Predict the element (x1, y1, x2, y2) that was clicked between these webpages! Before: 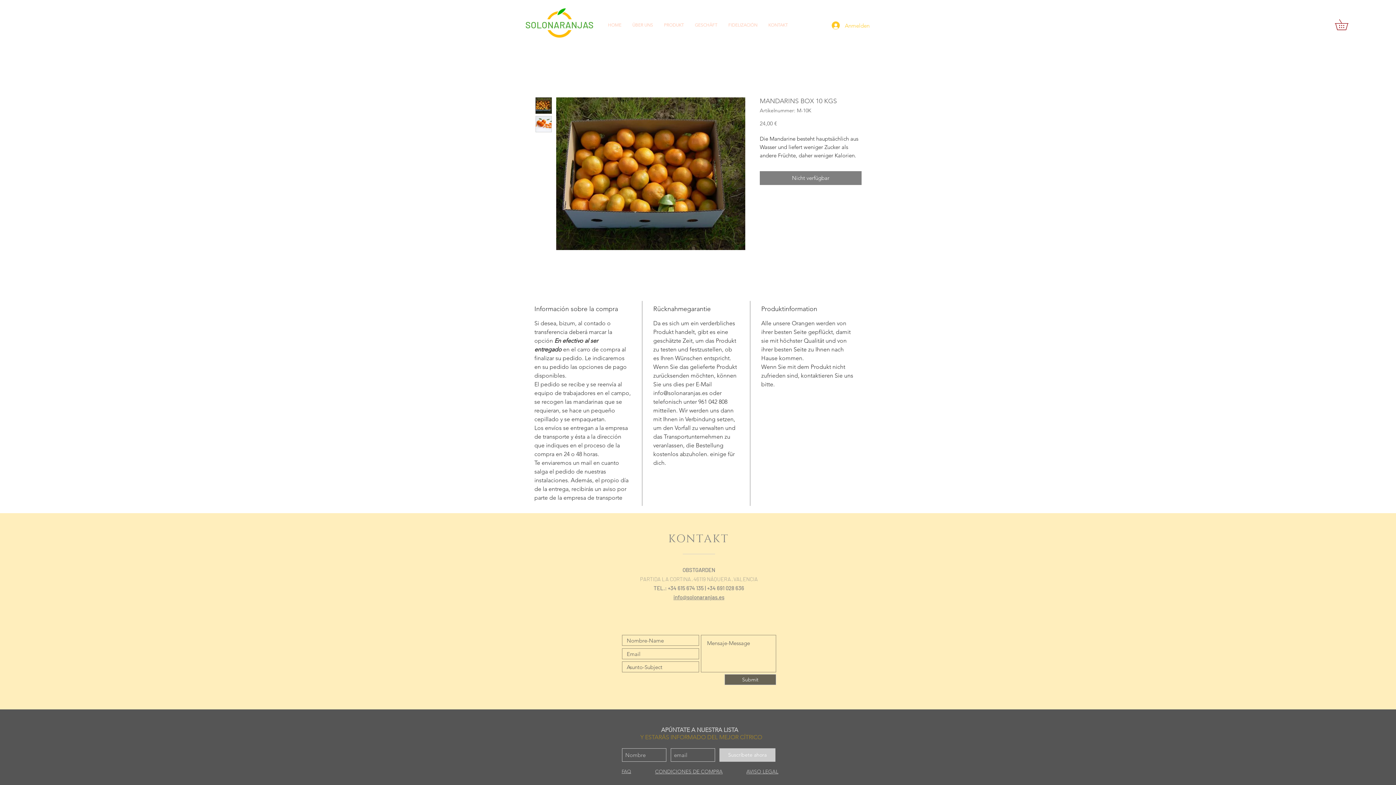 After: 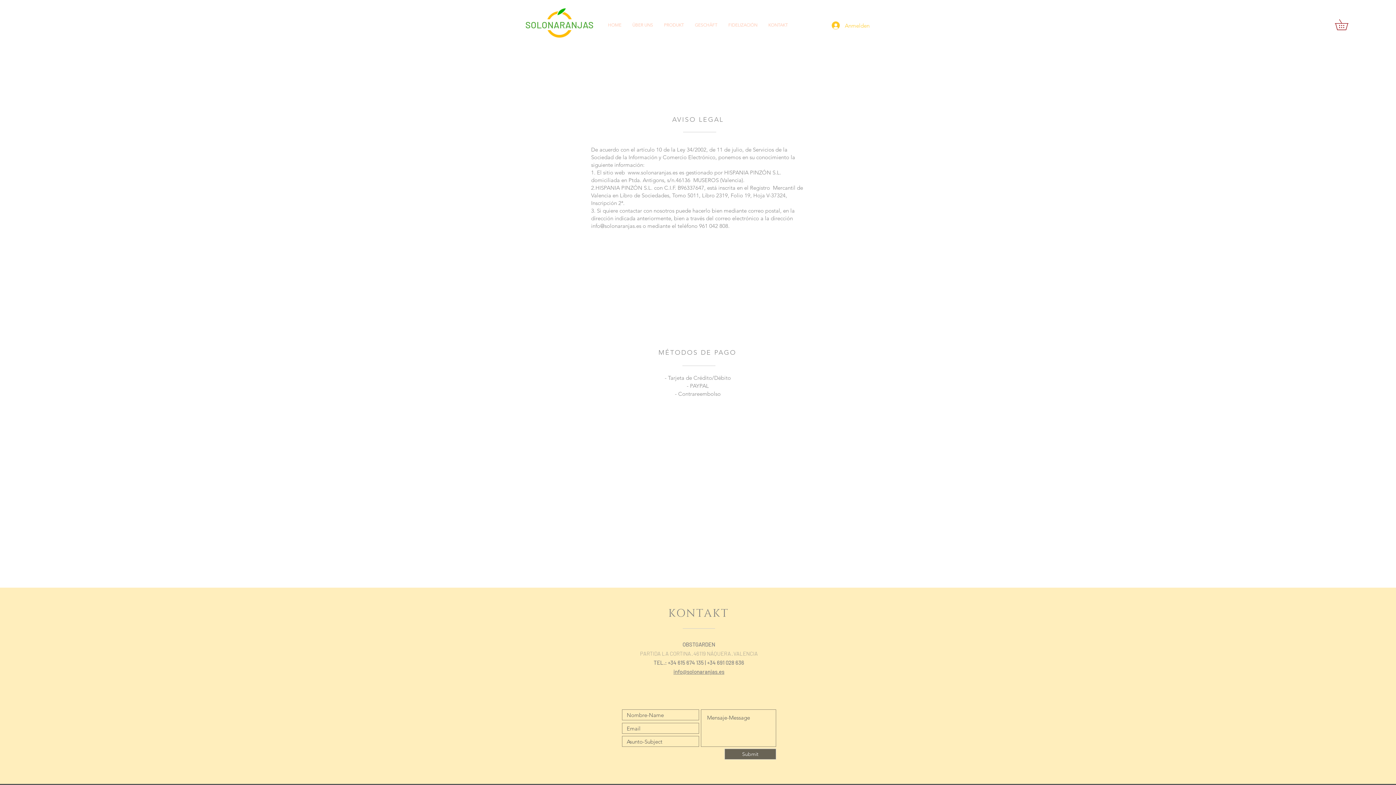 Action: label: AVISO LEGAL bbox: (746, 768, 778, 775)